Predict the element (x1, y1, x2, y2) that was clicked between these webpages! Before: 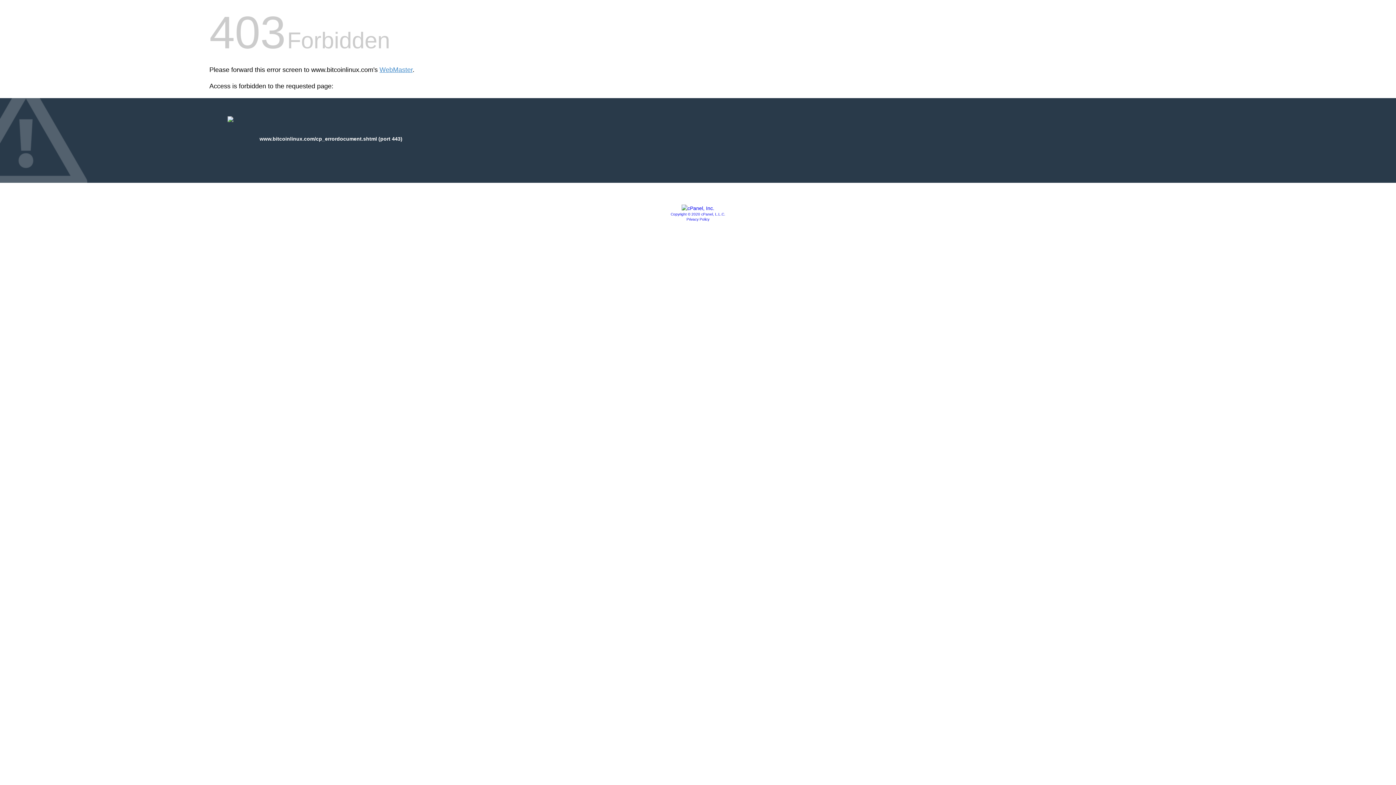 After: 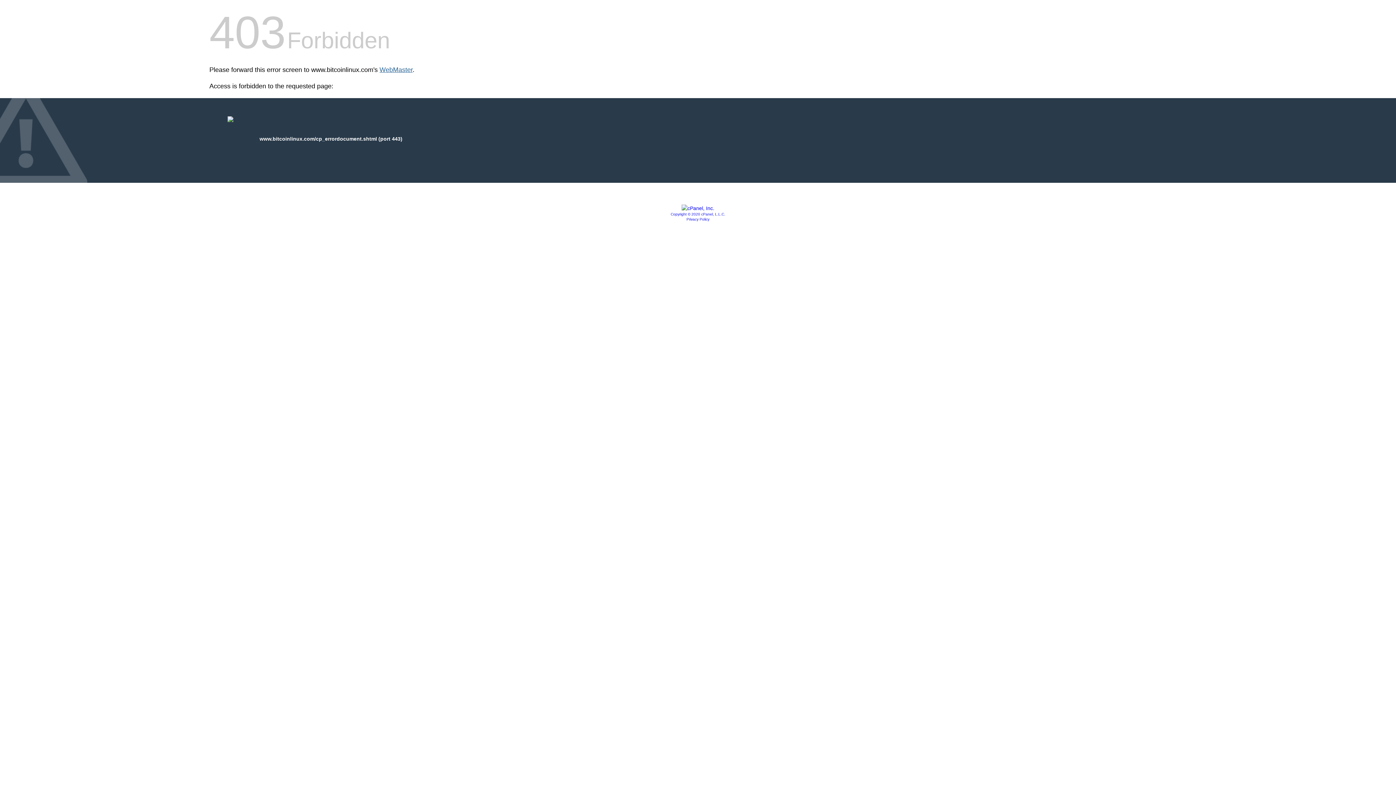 Action: label: WebMaster bbox: (379, 66, 412, 73)